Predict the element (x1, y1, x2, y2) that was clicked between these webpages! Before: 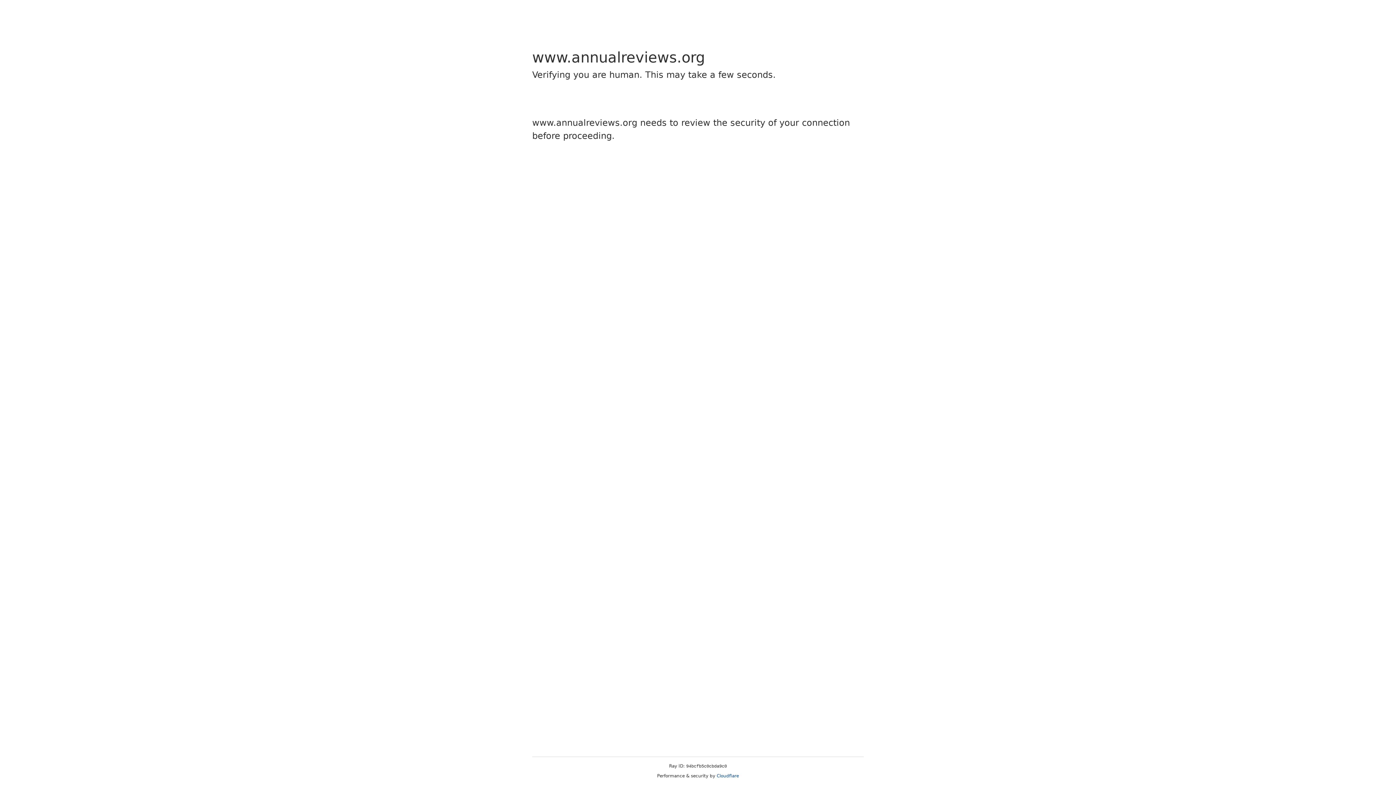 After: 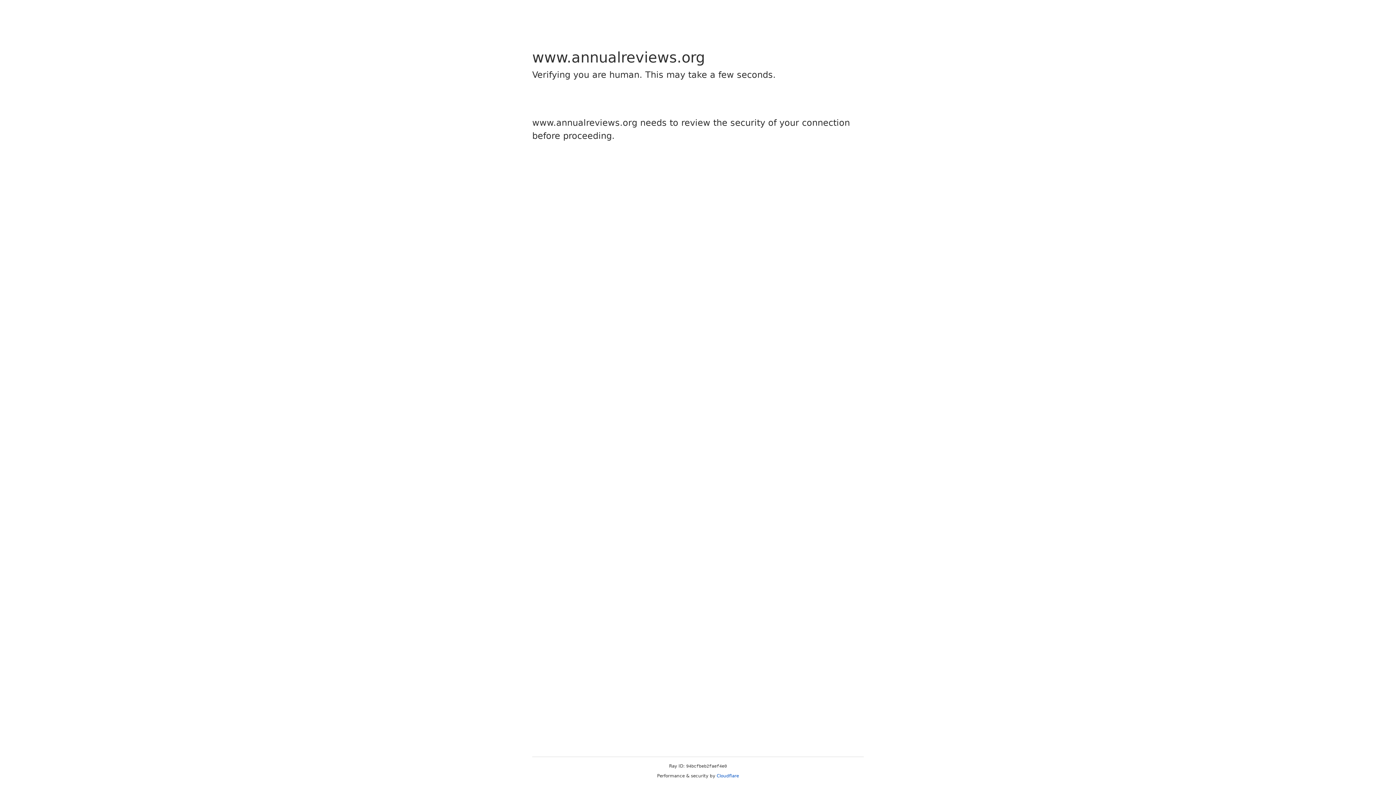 Action: label: Cloudflare bbox: (716, 773, 739, 778)